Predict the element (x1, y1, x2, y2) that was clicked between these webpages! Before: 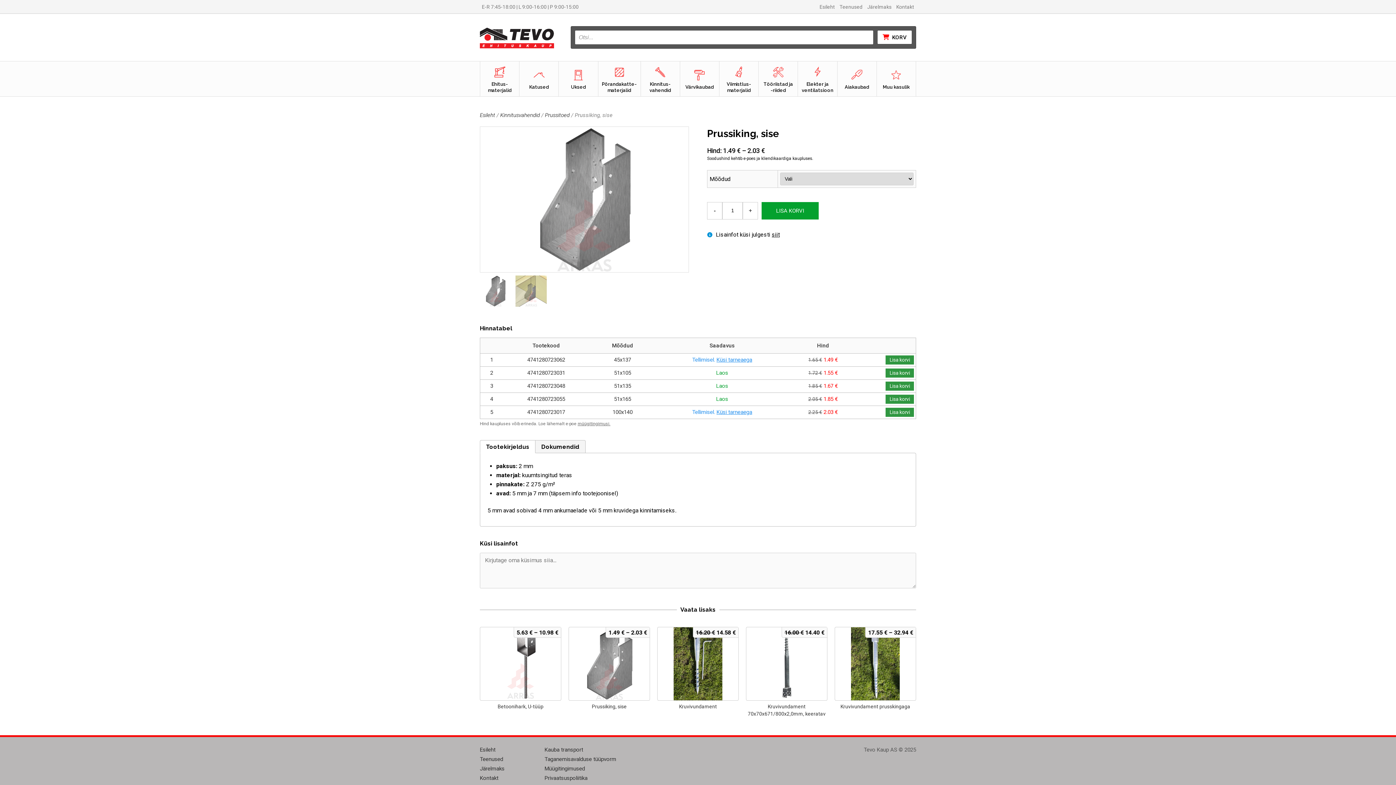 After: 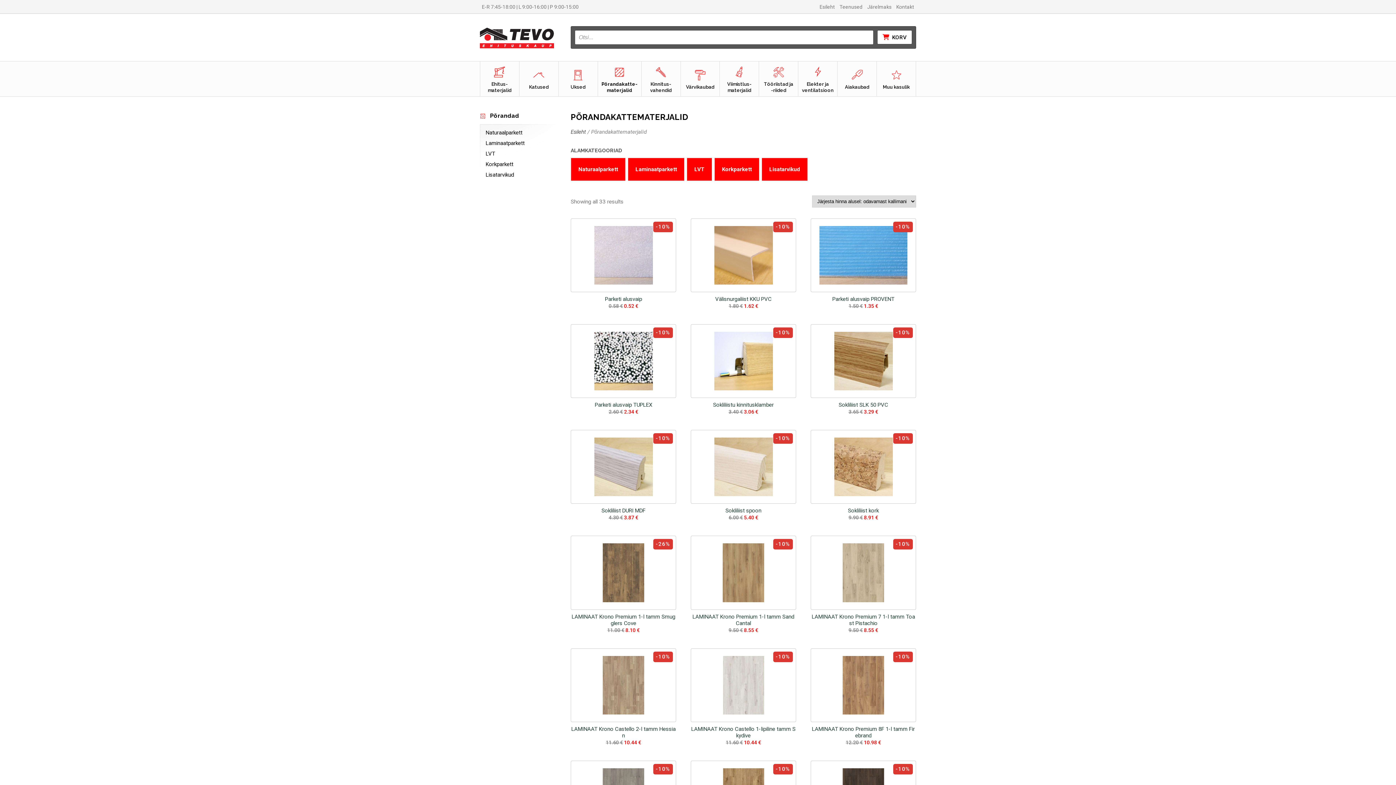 Action: label: Põrandakatte-materjalid bbox: (598, 61, 640, 96)